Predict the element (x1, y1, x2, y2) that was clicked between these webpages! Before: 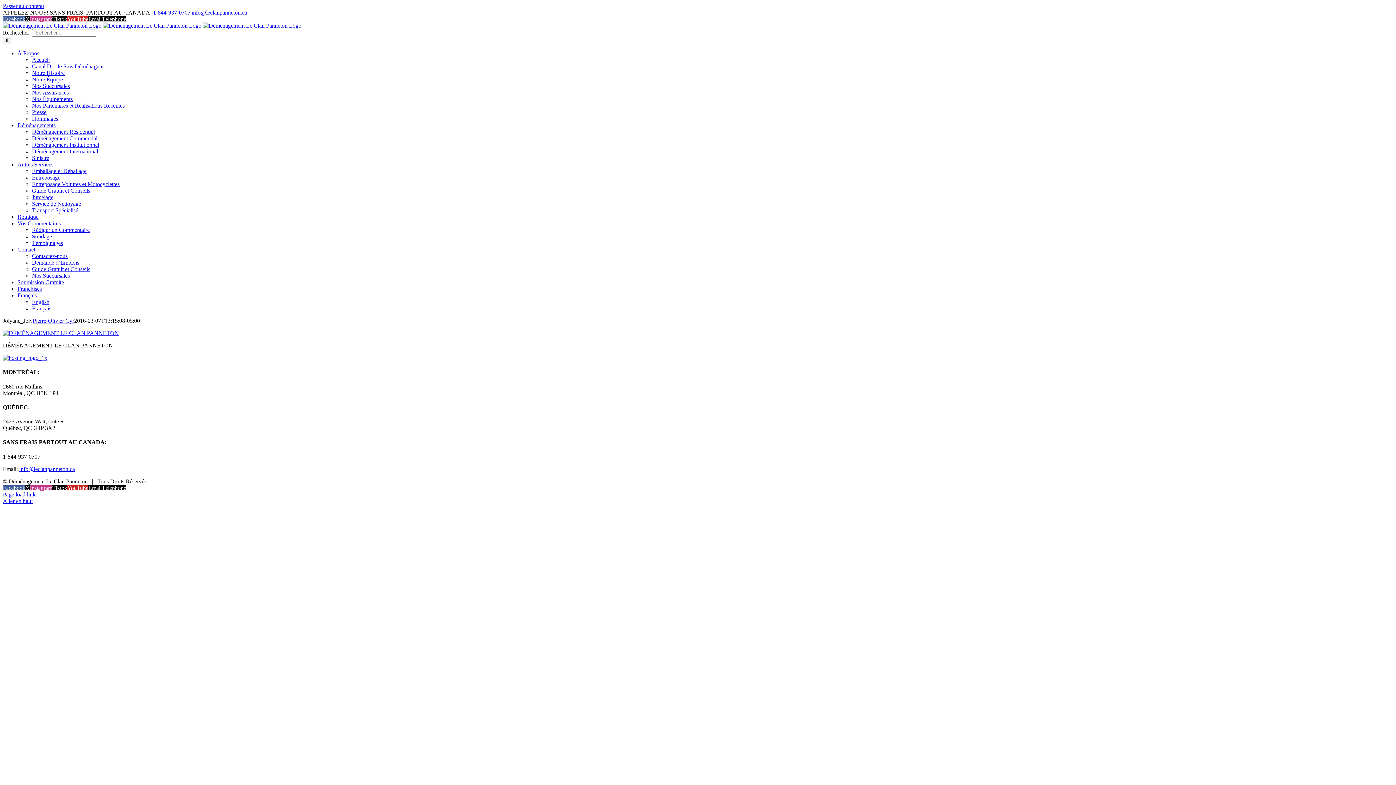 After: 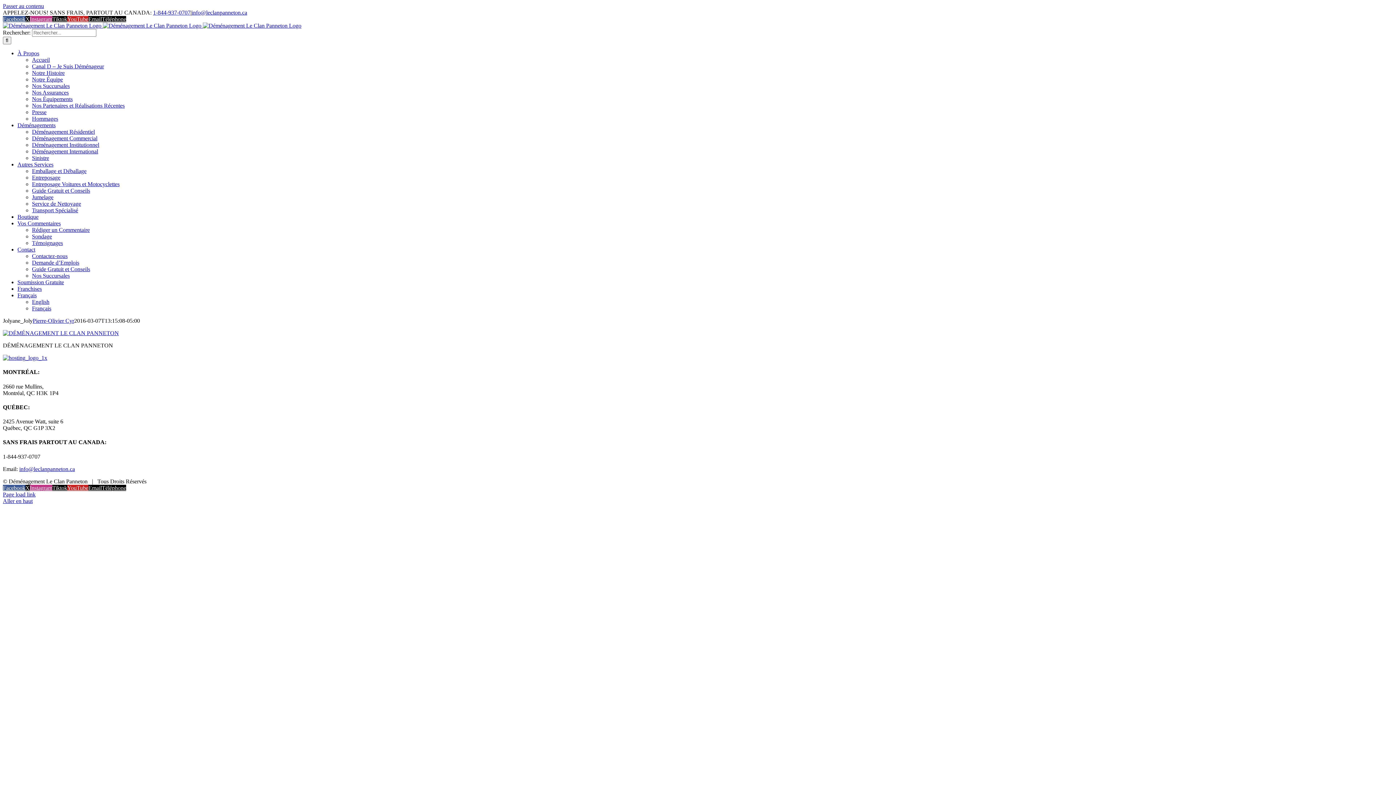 Action: label: Facebook bbox: (2, 484, 25, 491)